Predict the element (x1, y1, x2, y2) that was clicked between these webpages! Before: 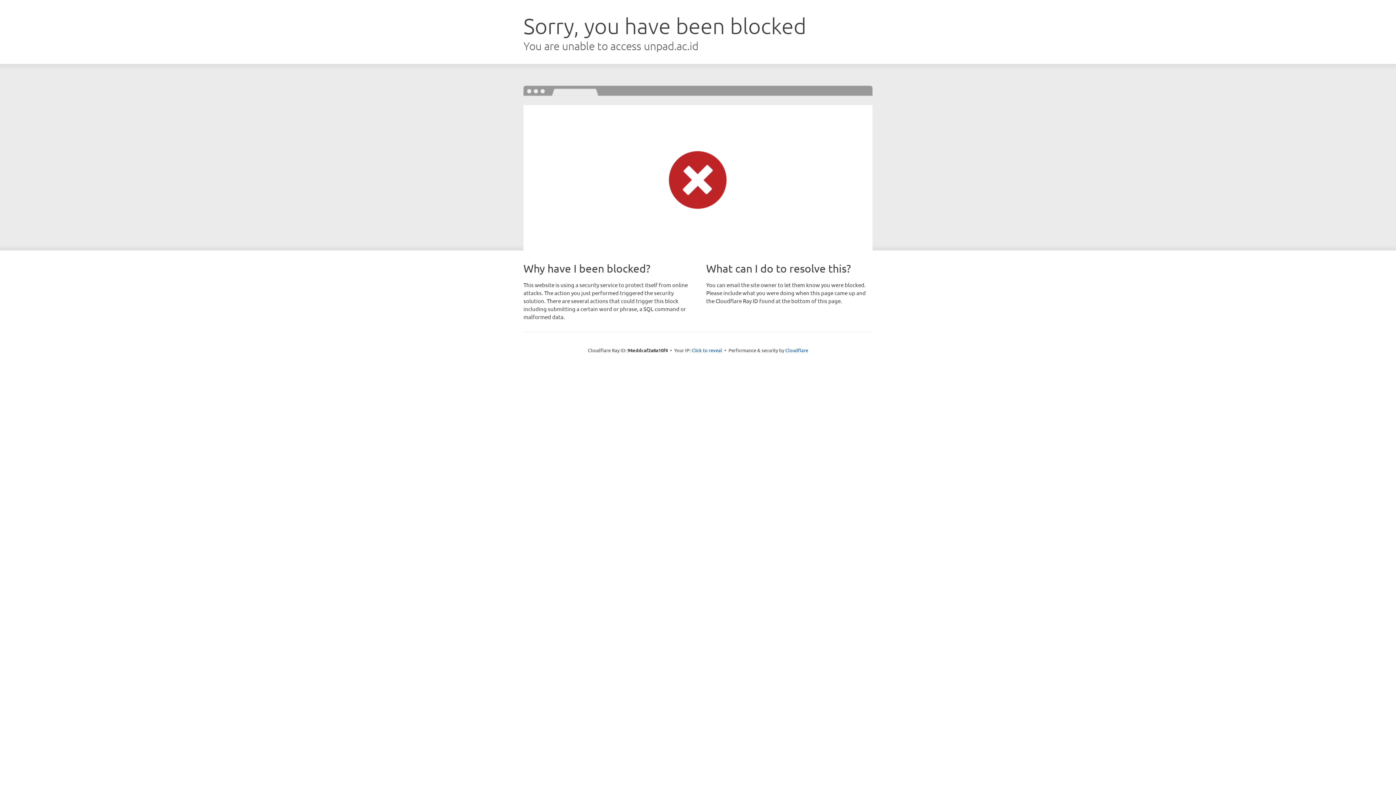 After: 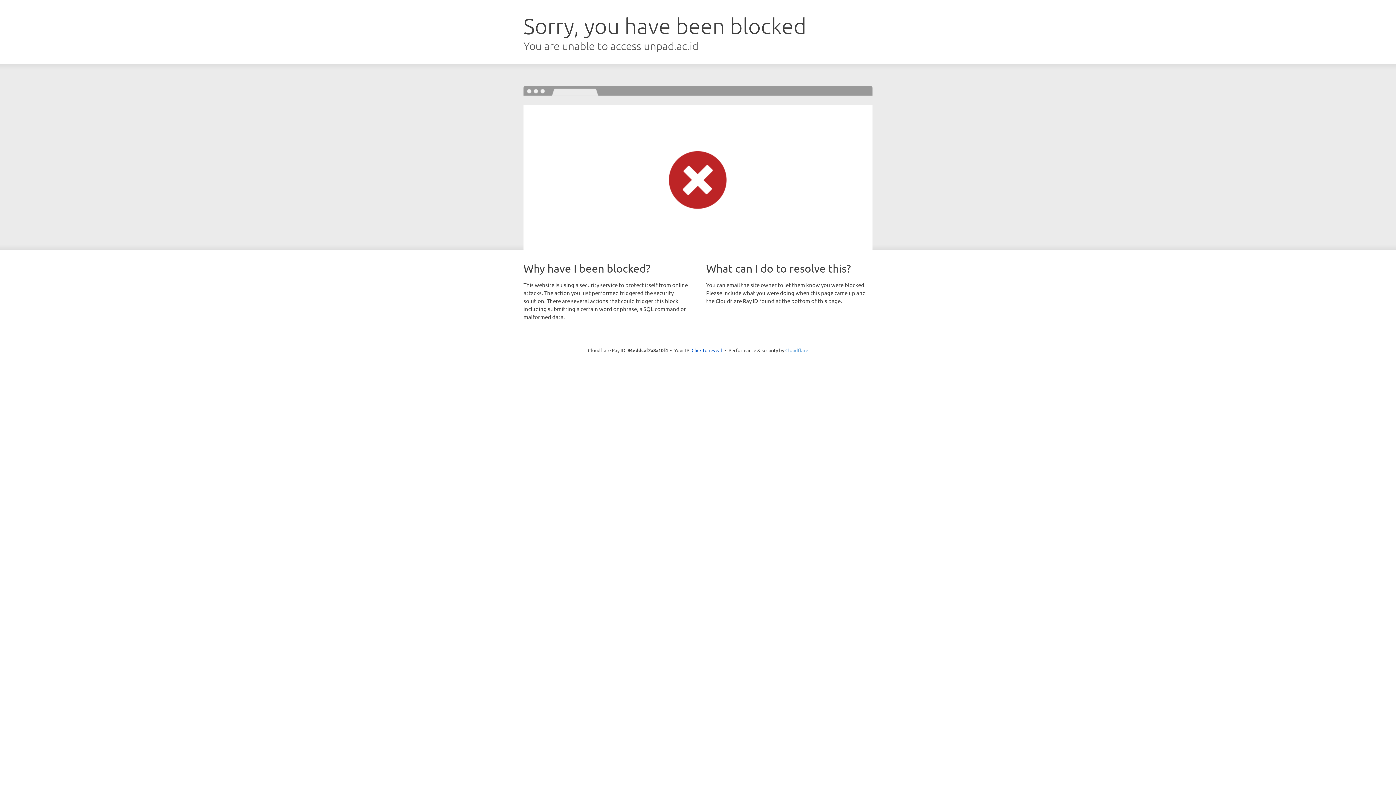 Action: label: Cloudflare bbox: (785, 347, 808, 353)